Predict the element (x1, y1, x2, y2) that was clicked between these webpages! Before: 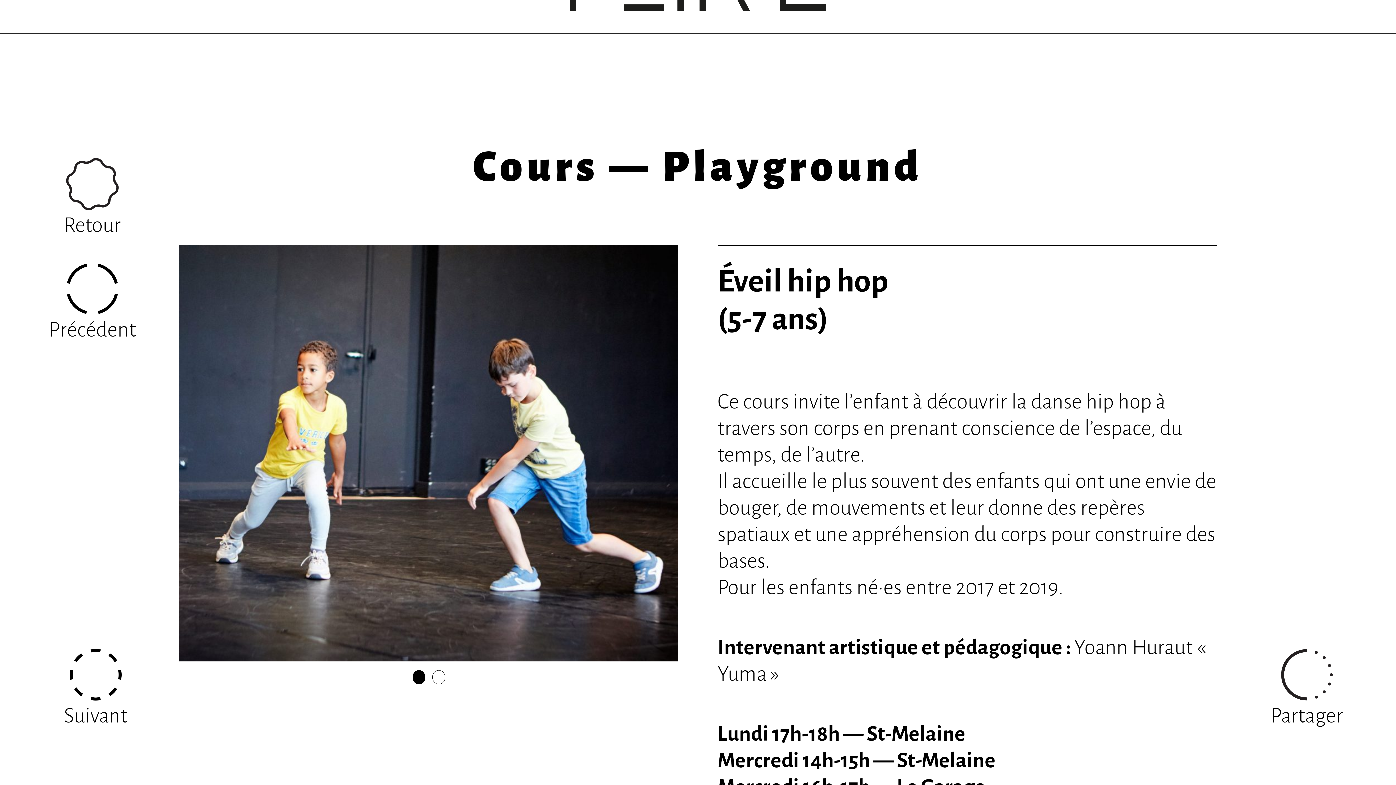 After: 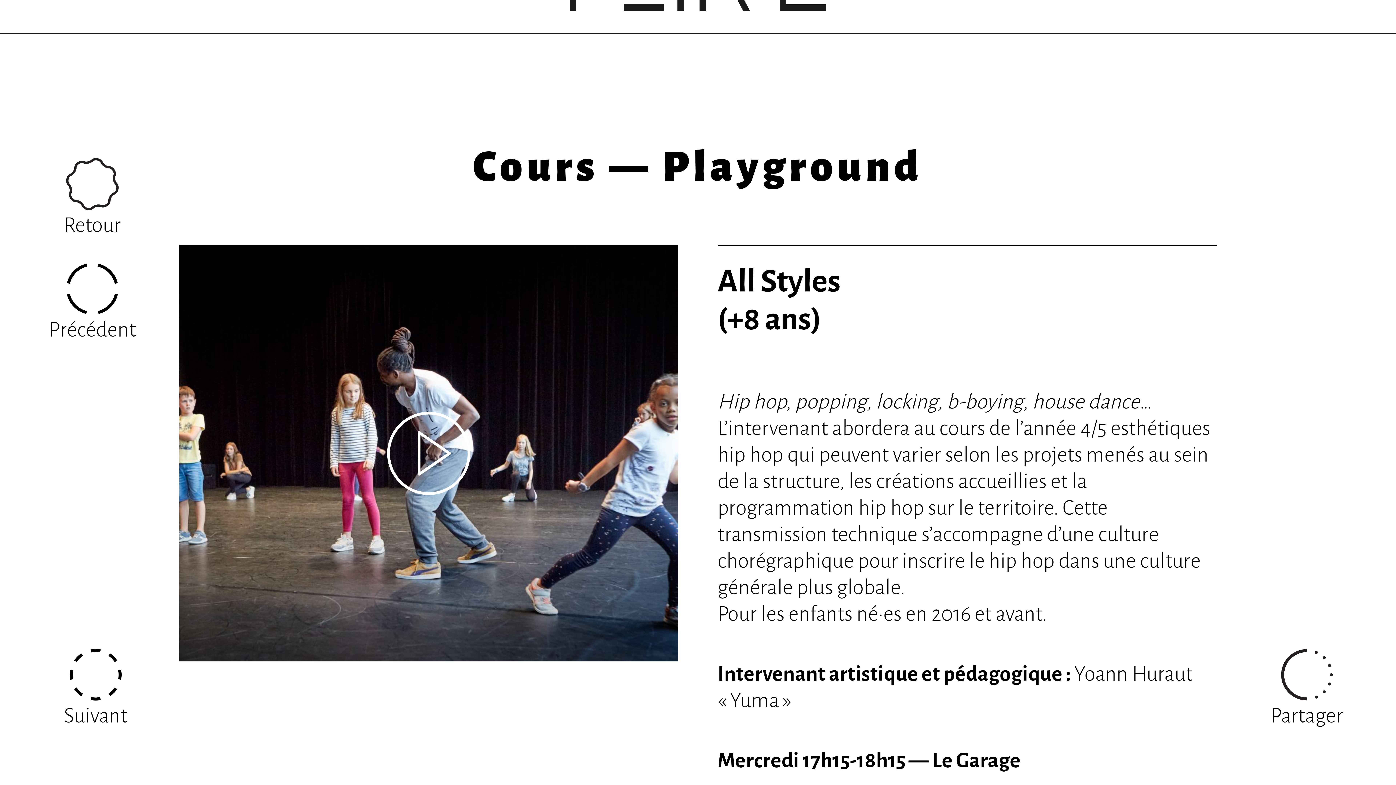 Action: bbox: (44, 624, 146, 751) label: Suivant